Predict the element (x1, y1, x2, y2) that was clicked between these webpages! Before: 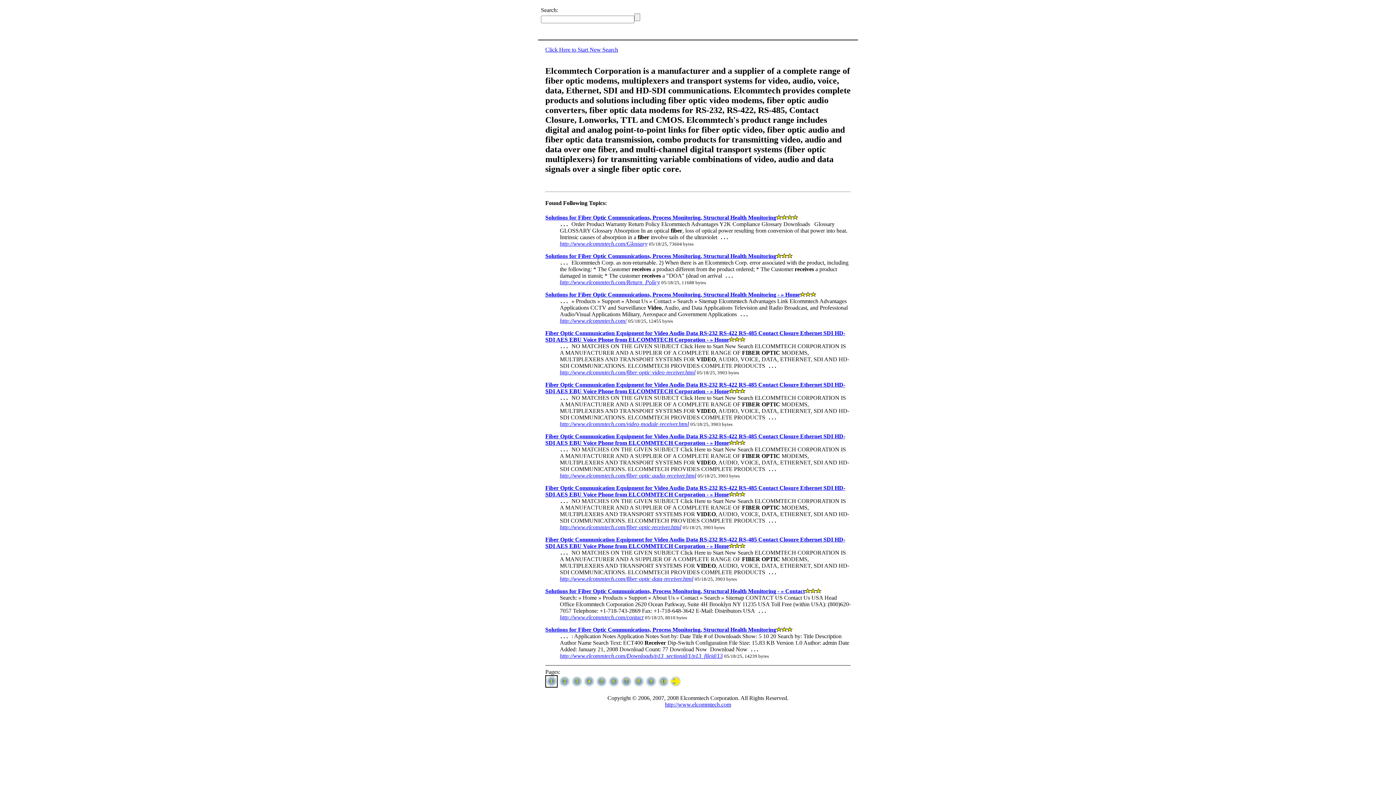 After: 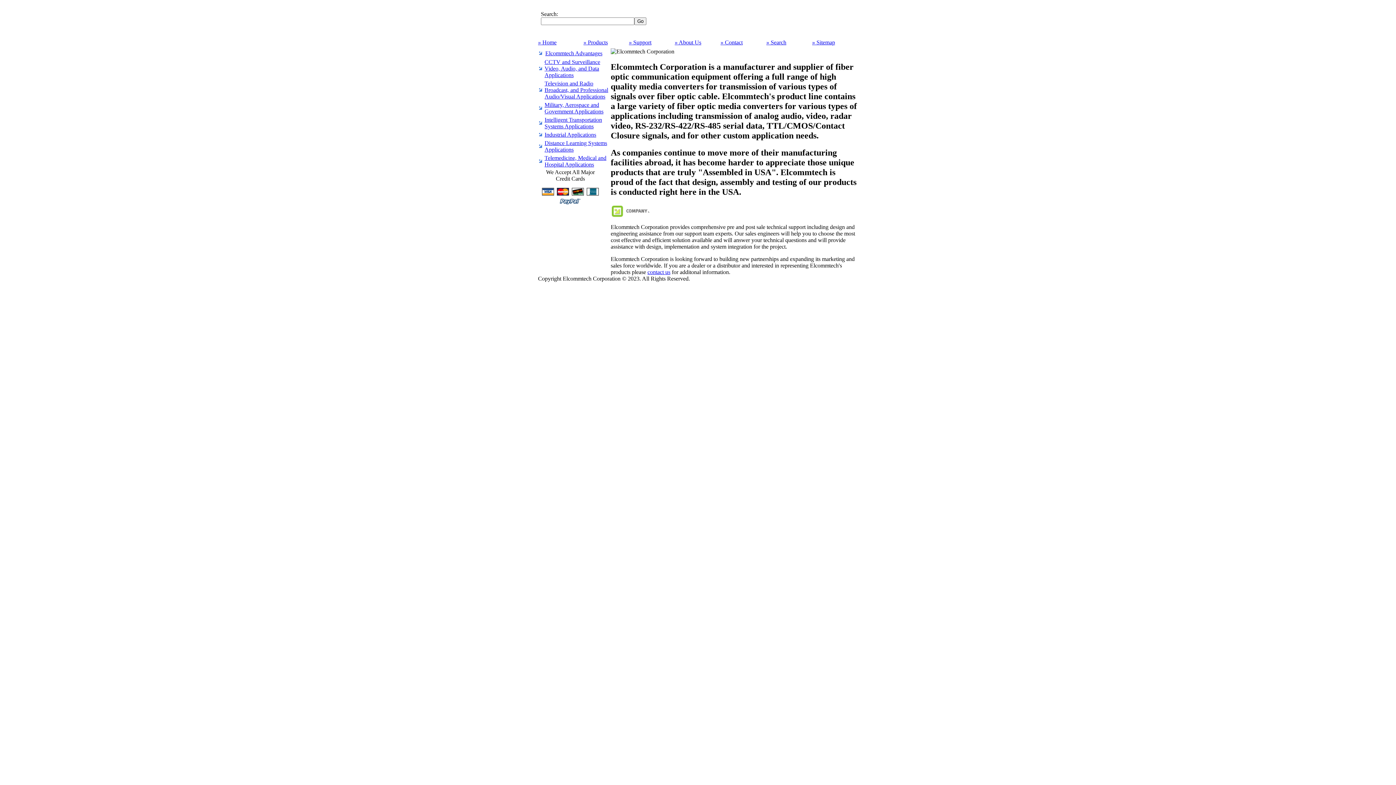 Action: label: http://www.elcommtech.com/ bbox: (560, 317, 626, 323)